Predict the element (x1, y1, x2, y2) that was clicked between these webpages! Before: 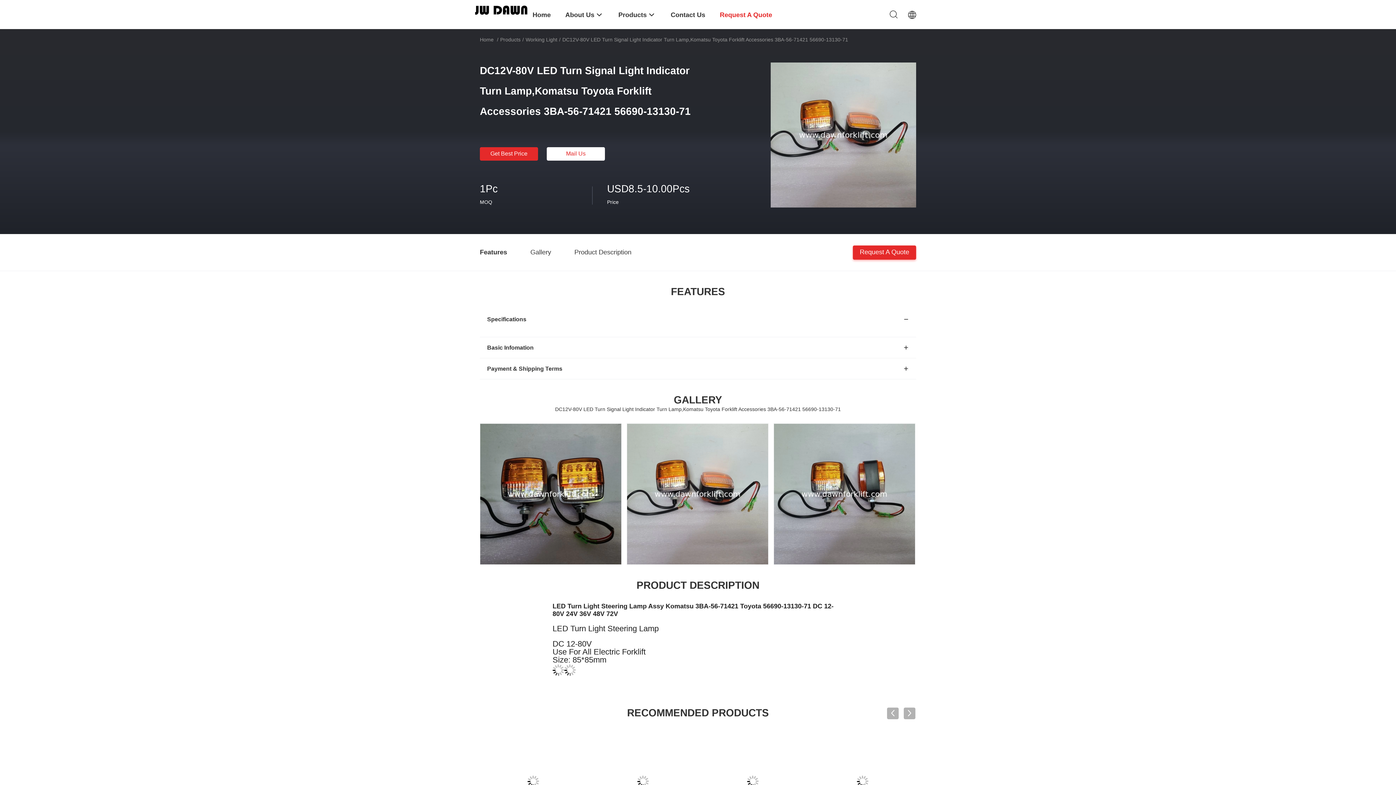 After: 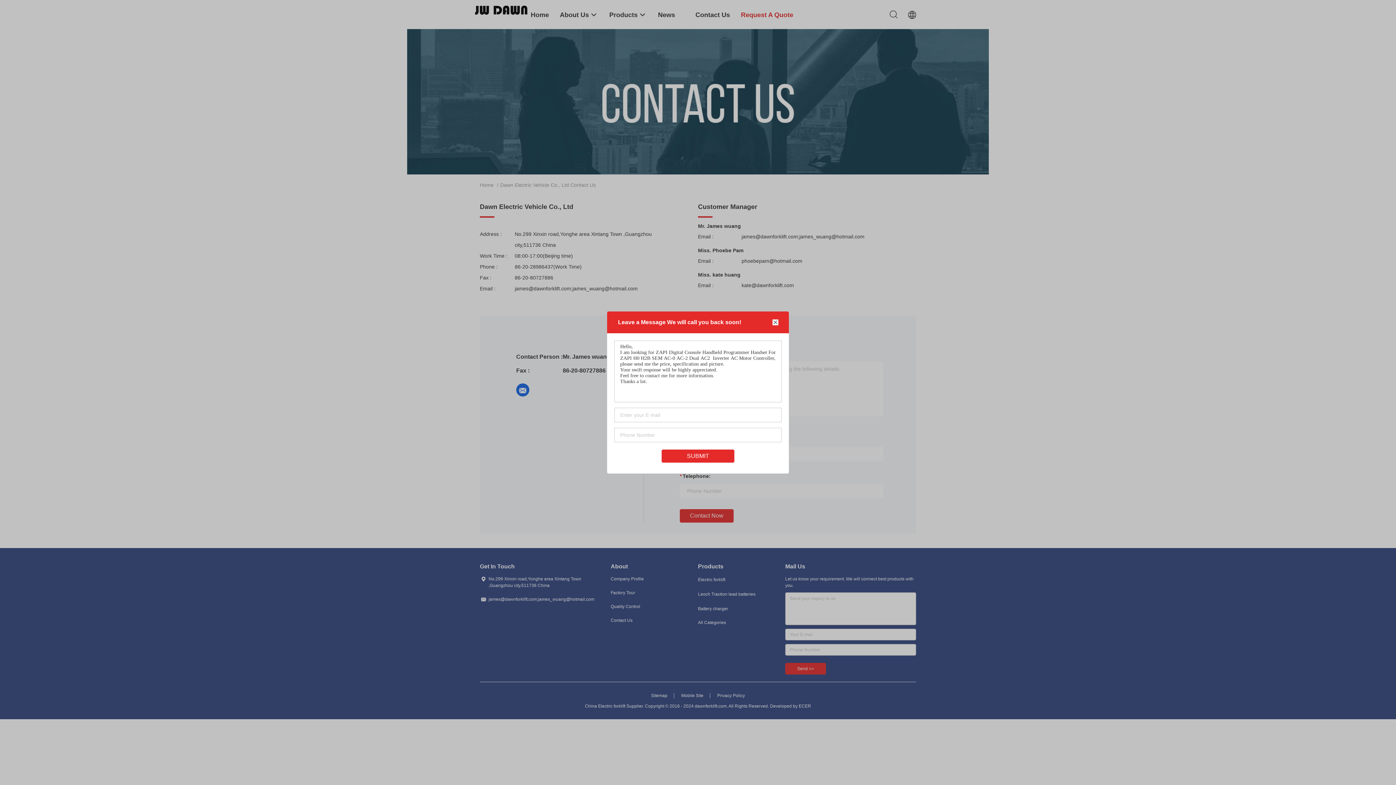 Action: label: Contact Us bbox: (670, 0, 705, 29)